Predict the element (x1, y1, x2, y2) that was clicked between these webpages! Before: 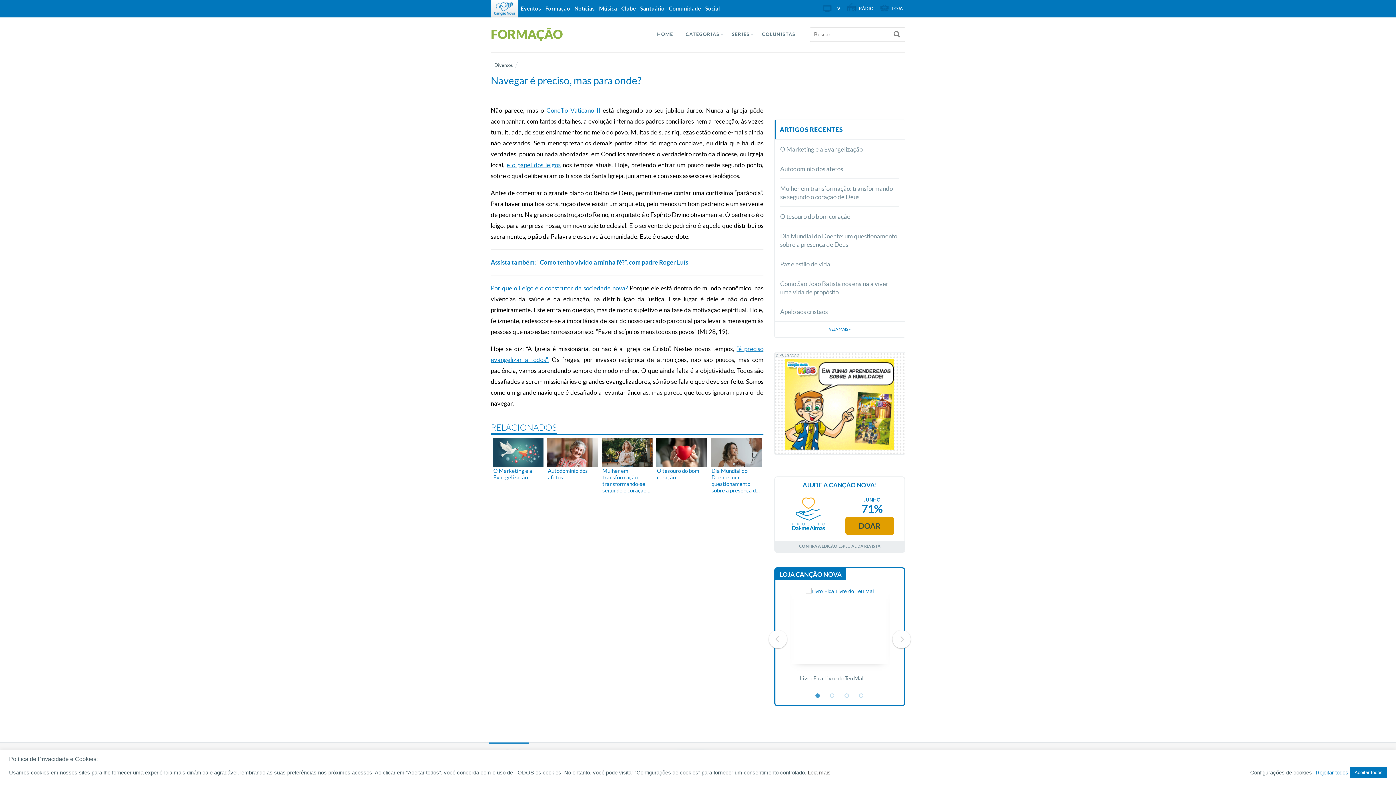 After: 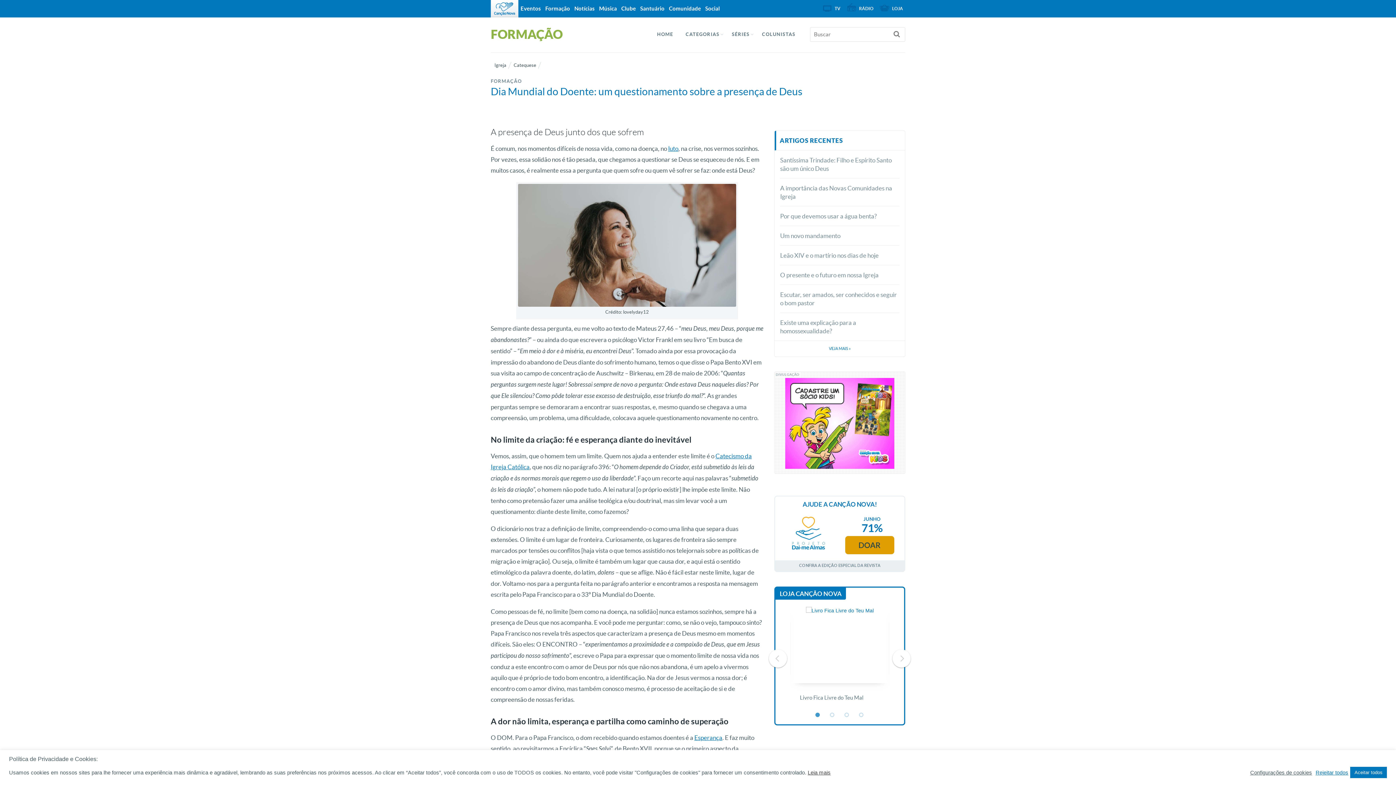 Action: bbox: (710, 438, 761, 494) label: Dia Mundial do Doente: um questionamento sobre a presença de Deus